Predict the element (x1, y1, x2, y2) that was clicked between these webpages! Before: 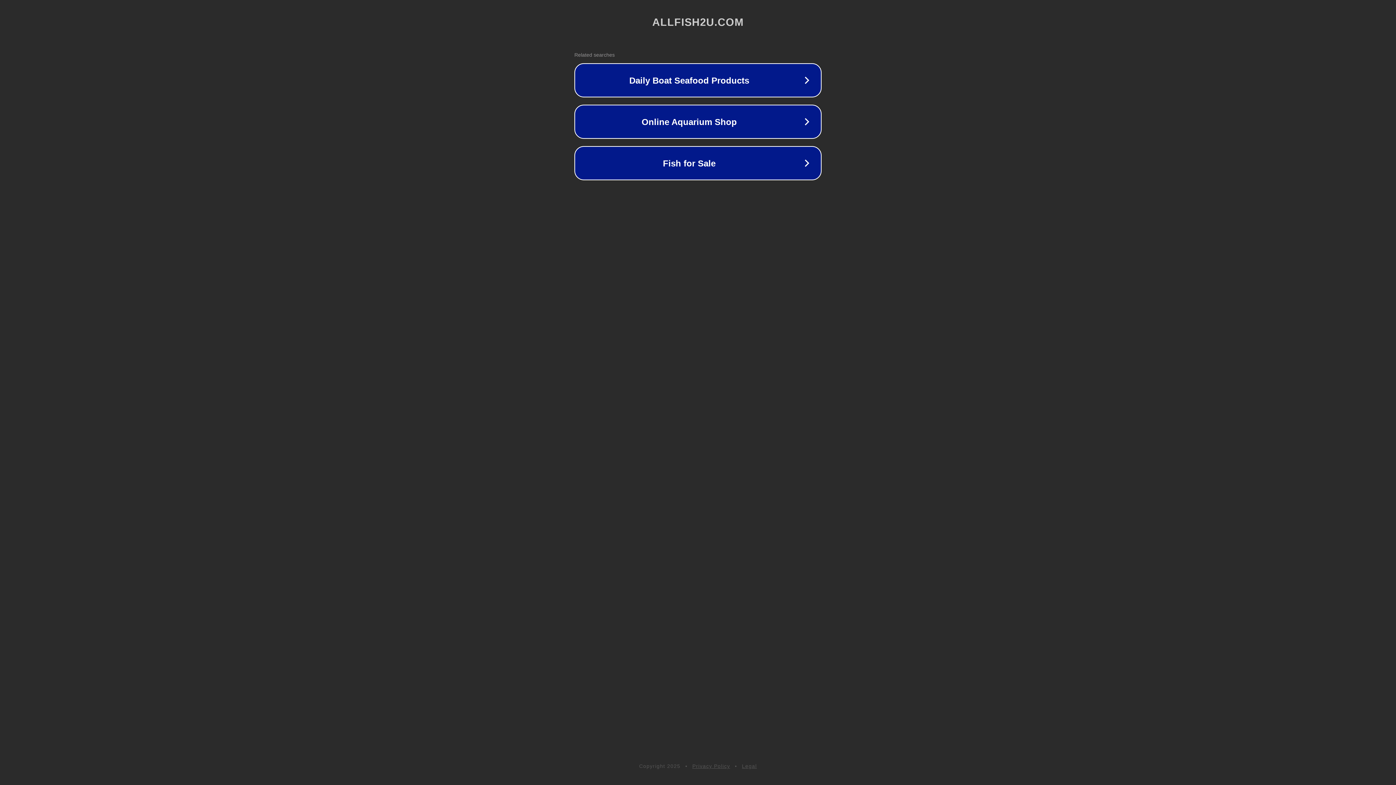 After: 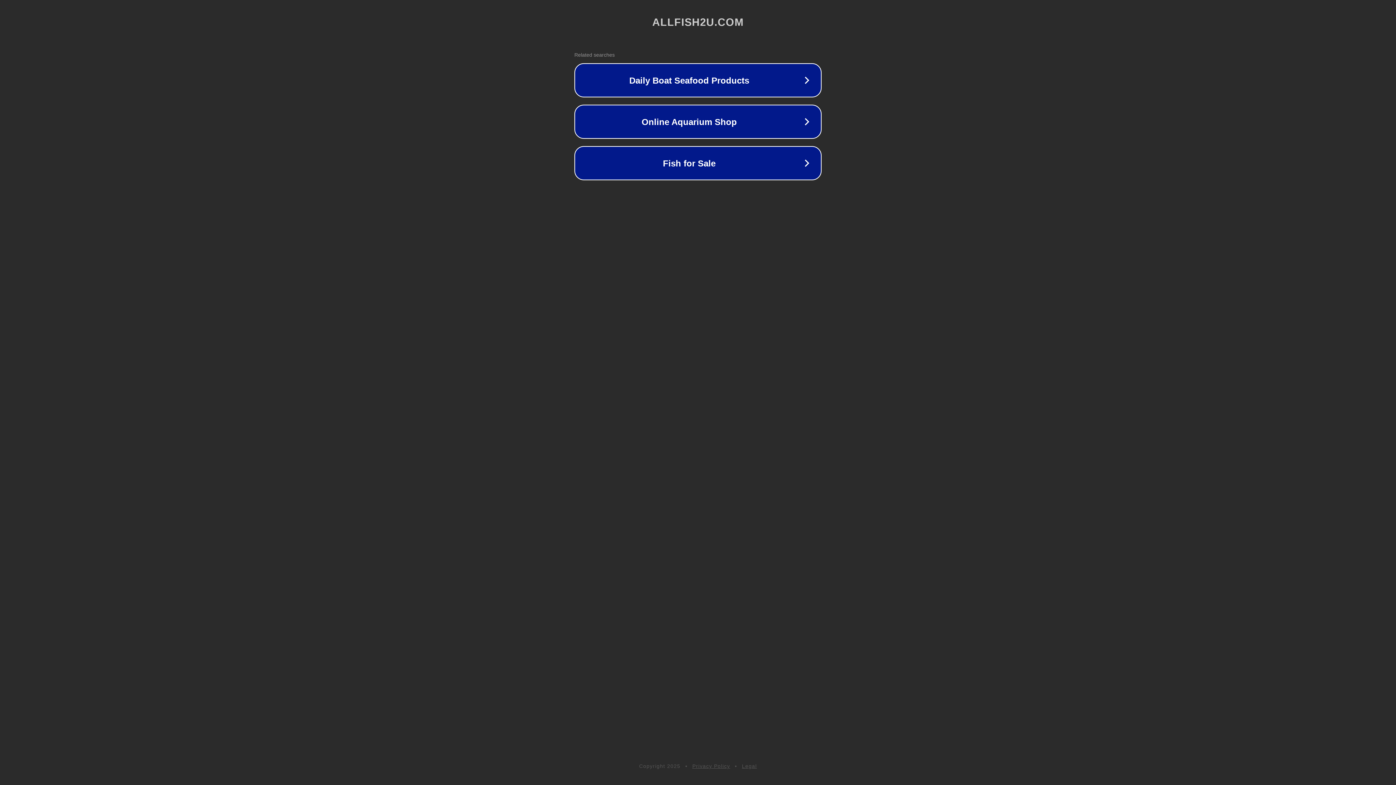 Action: bbox: (692, 763, 730, 769) label: Privacy Policy